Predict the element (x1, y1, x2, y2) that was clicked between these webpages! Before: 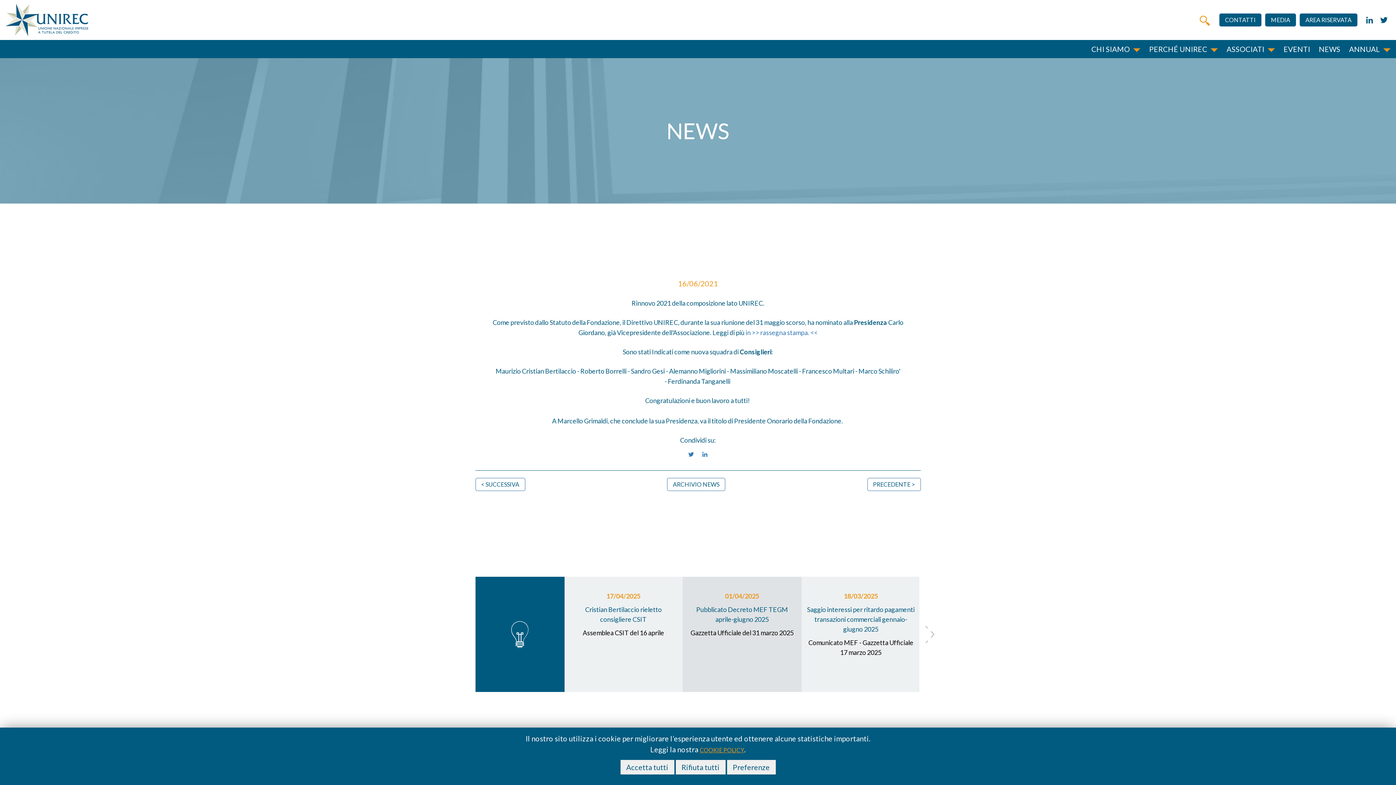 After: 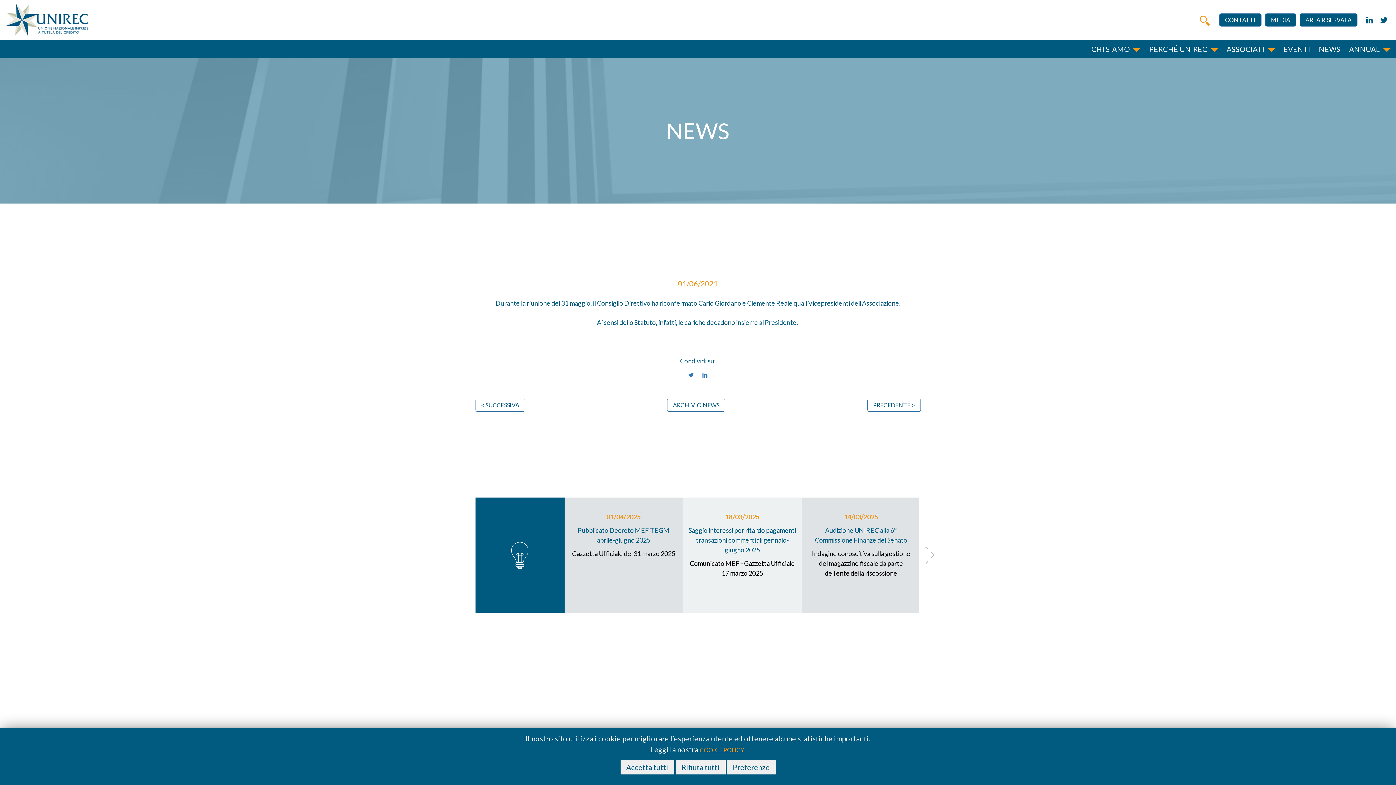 Action: label: PRECEDENTE > bbox: (867, 478, 920, 491)